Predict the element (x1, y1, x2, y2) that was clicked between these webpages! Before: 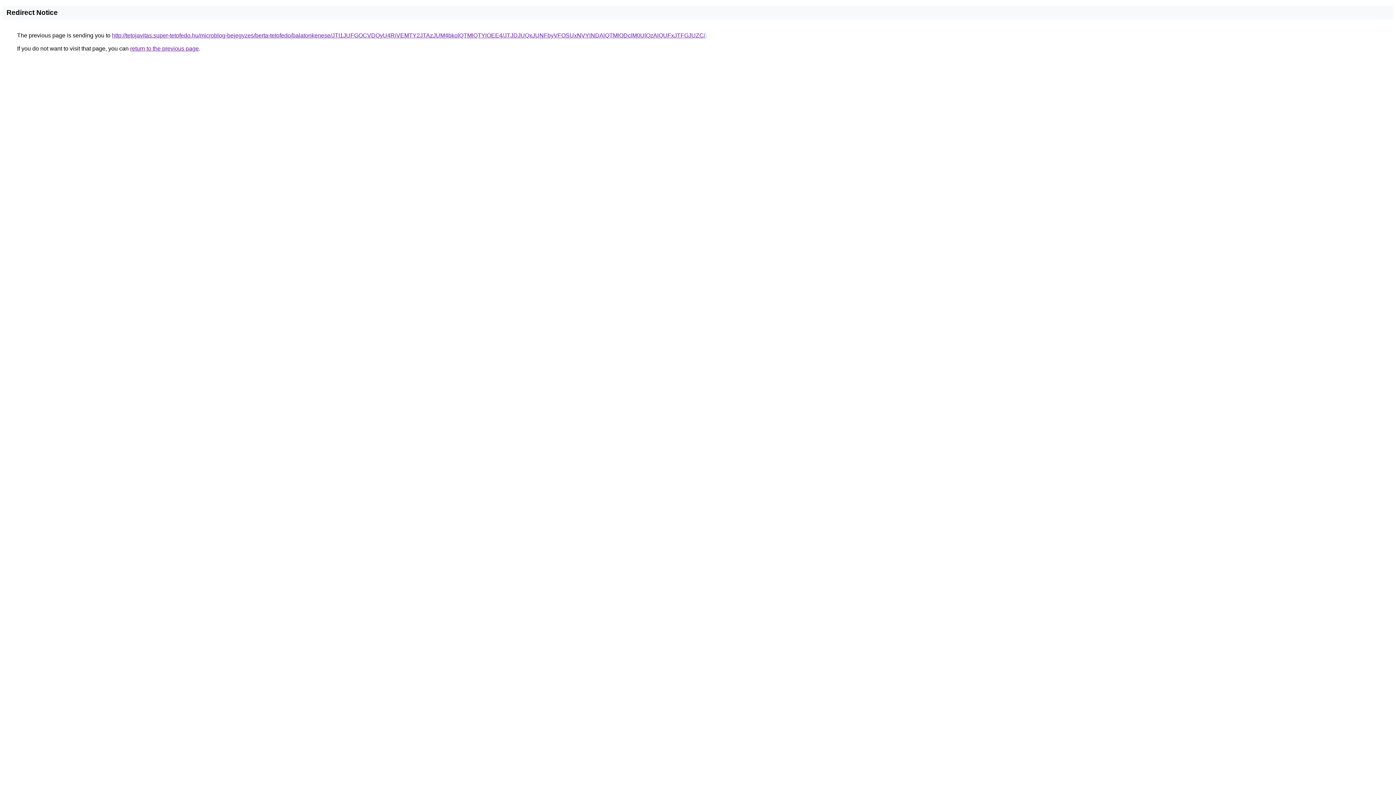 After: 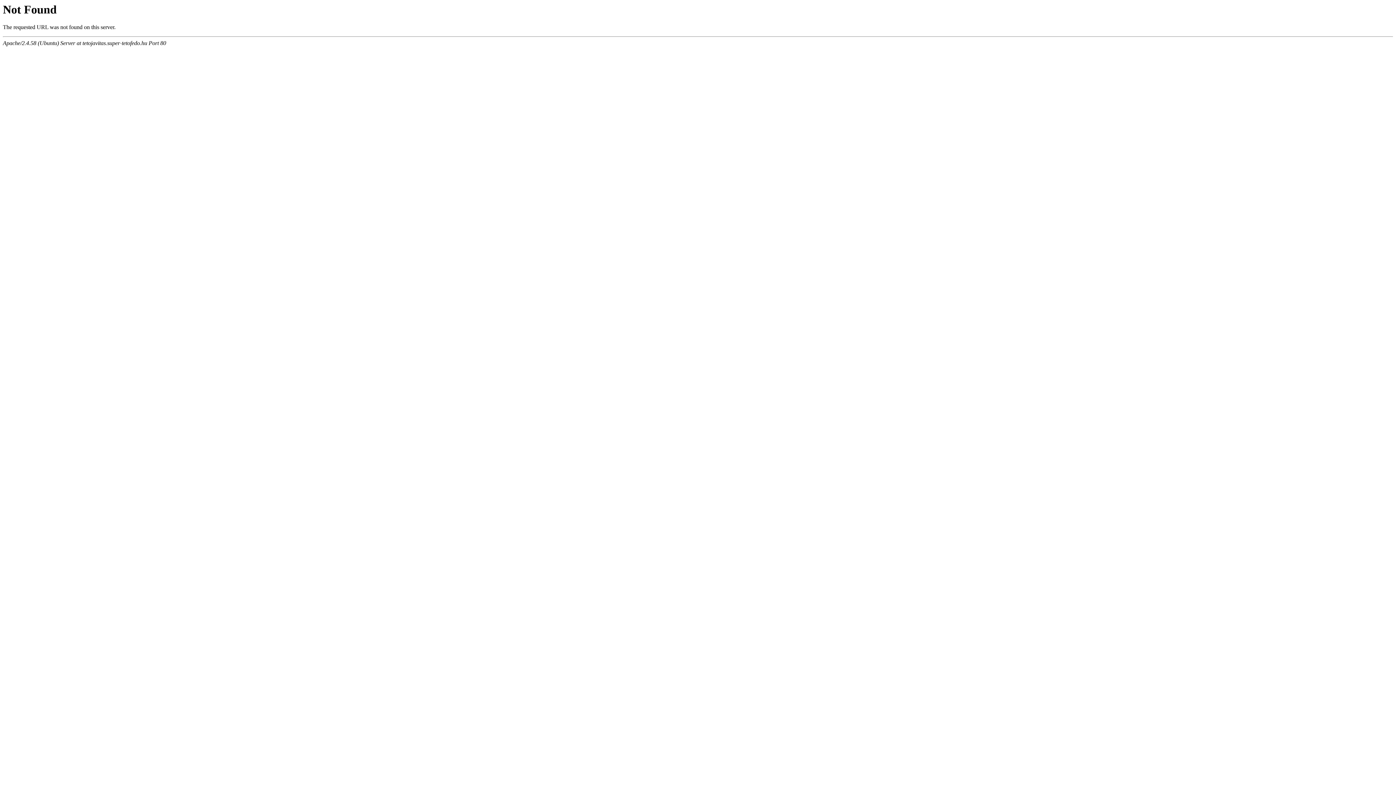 Action: label: http://tetojavitas.super-tetofedo.hu/microblog-bejegyzes/berta-tetofedo/balatonkenese/JTI1JUFGOCVDQyU4RiVEMTY2JTAzJUM4bkolQTMlQTYlOEE4/JTJDJUQxJUNFbyVFOSUxNVYlNDAlQTMlODclM0UlQzAlQUFxJTFGJUZC/ bbox: (112, 32, 705, 38)